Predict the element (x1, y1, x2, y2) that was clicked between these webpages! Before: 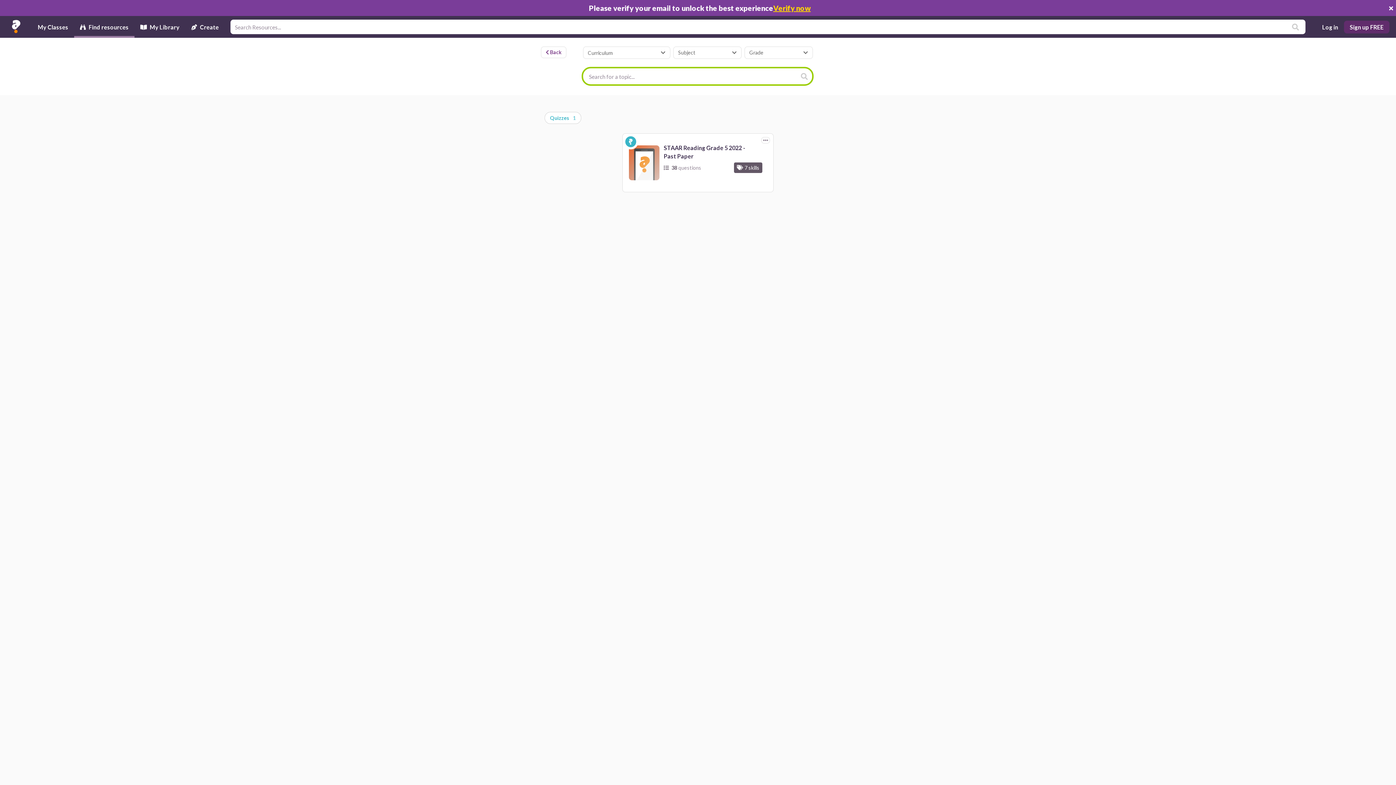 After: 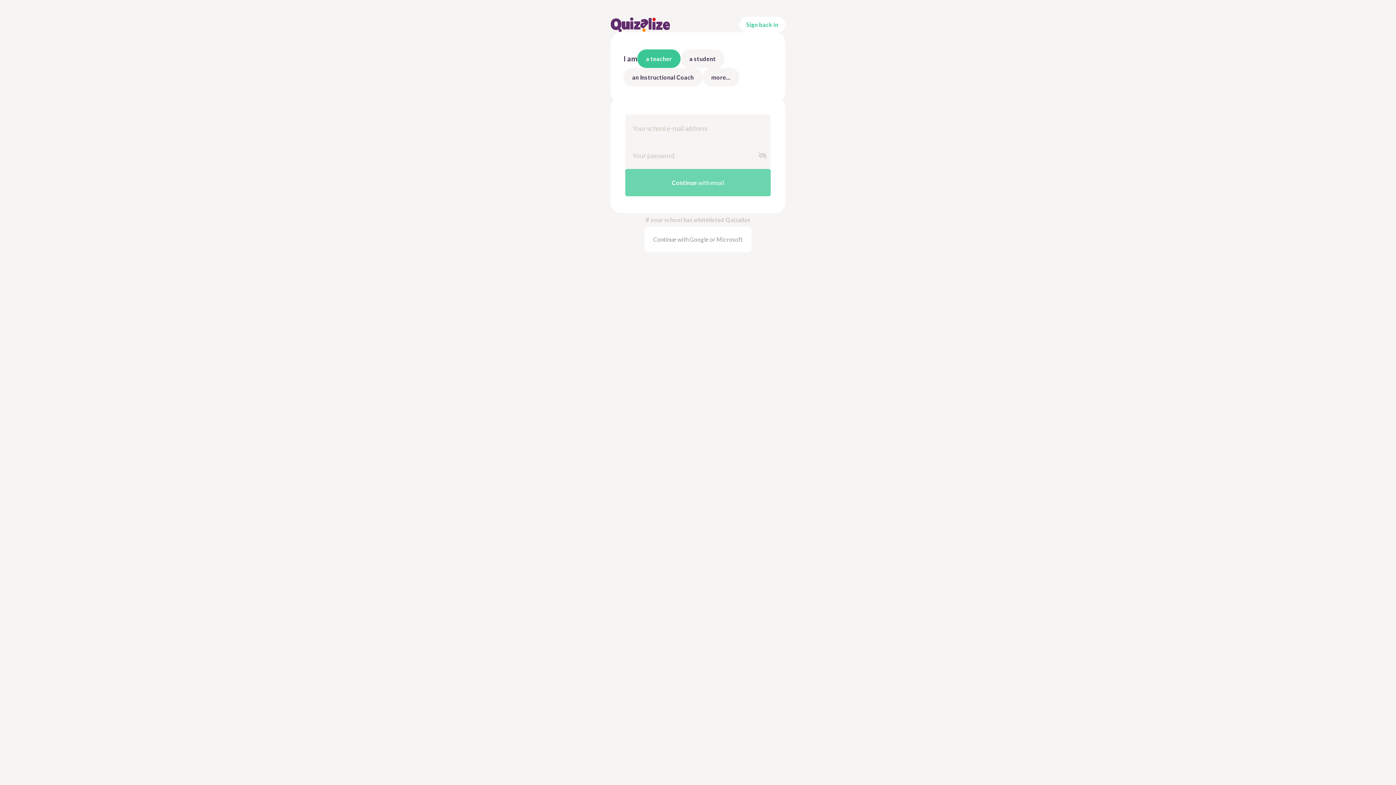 Action: bbox: (1344, 20, 1389, 33) label: Sign up FREE